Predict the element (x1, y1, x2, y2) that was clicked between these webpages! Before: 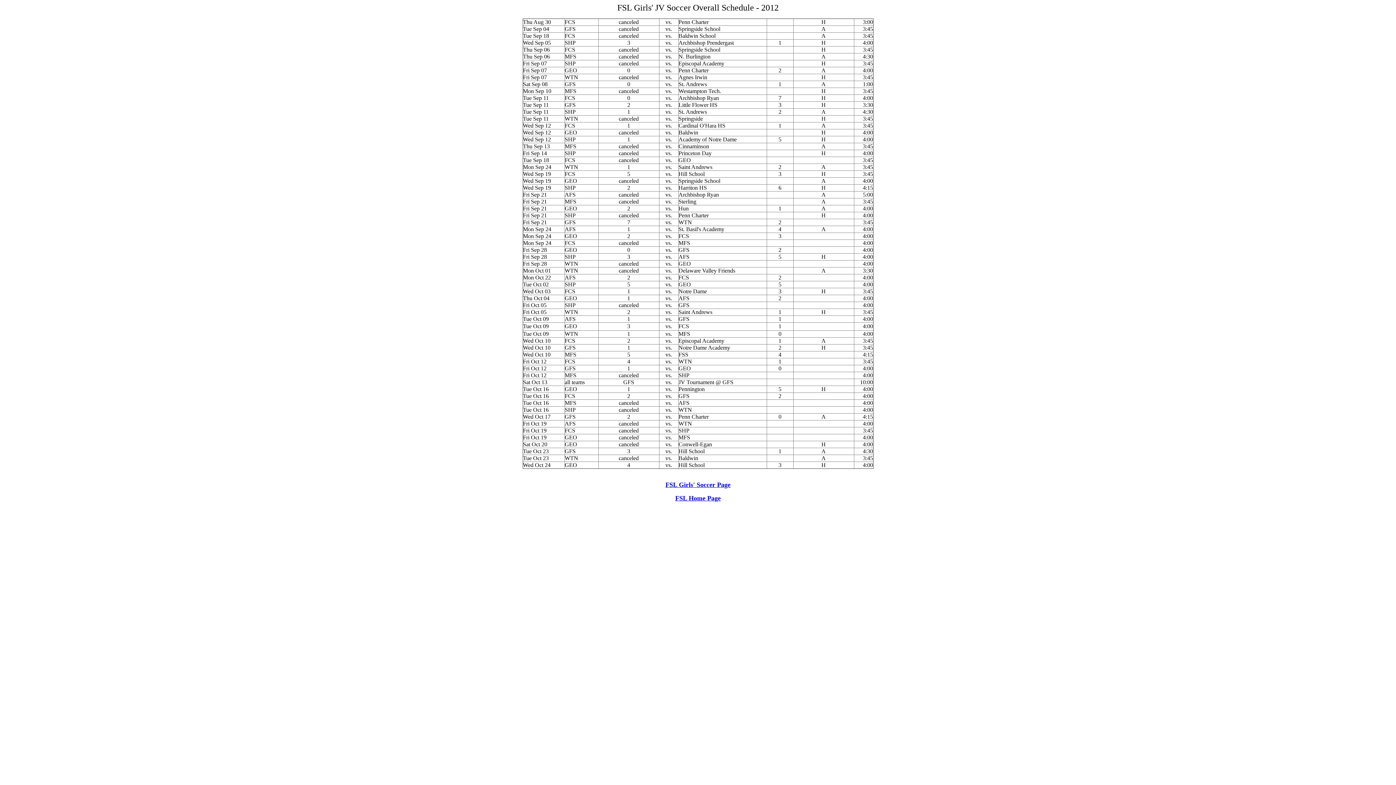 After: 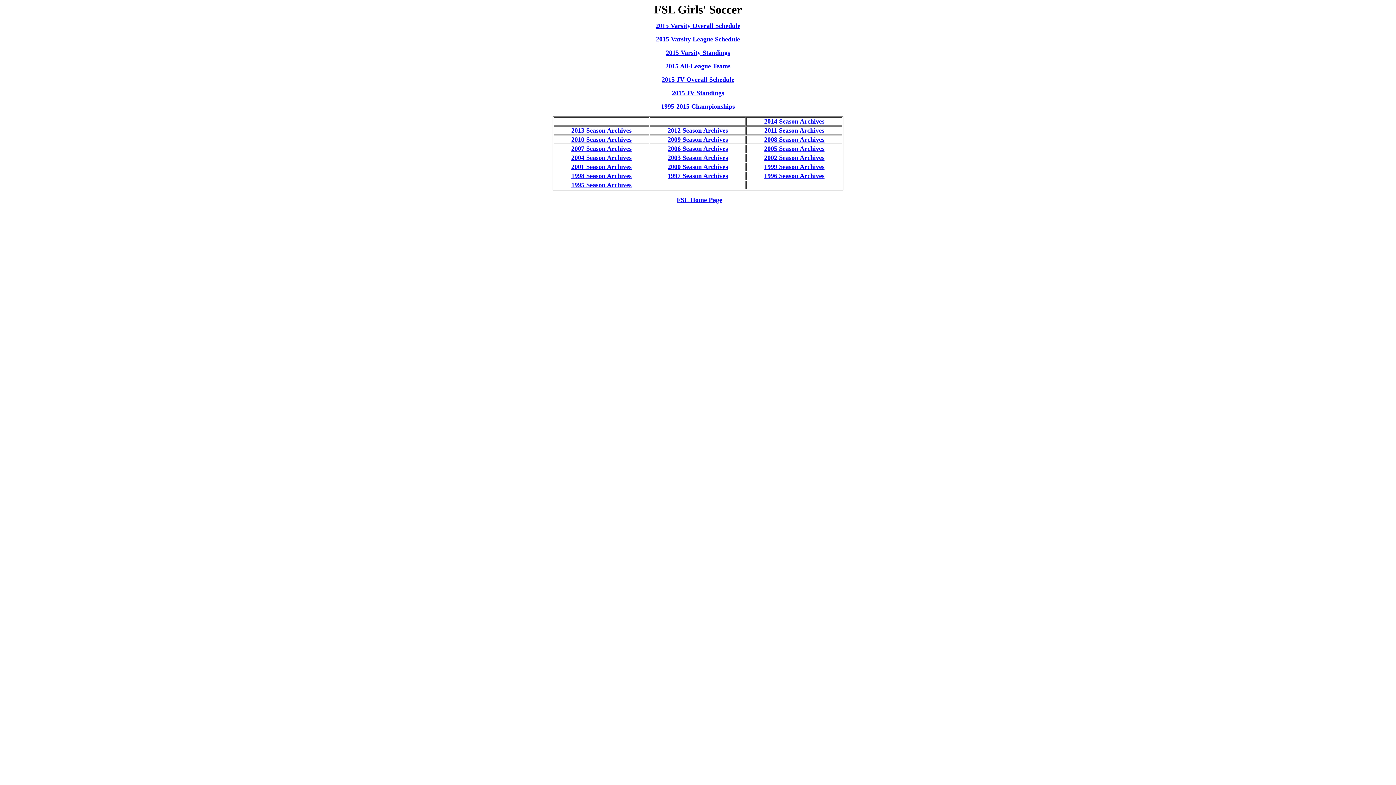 Action: bbox: (665, 481, 730, 488) label: FSL Girls' Soccer Page